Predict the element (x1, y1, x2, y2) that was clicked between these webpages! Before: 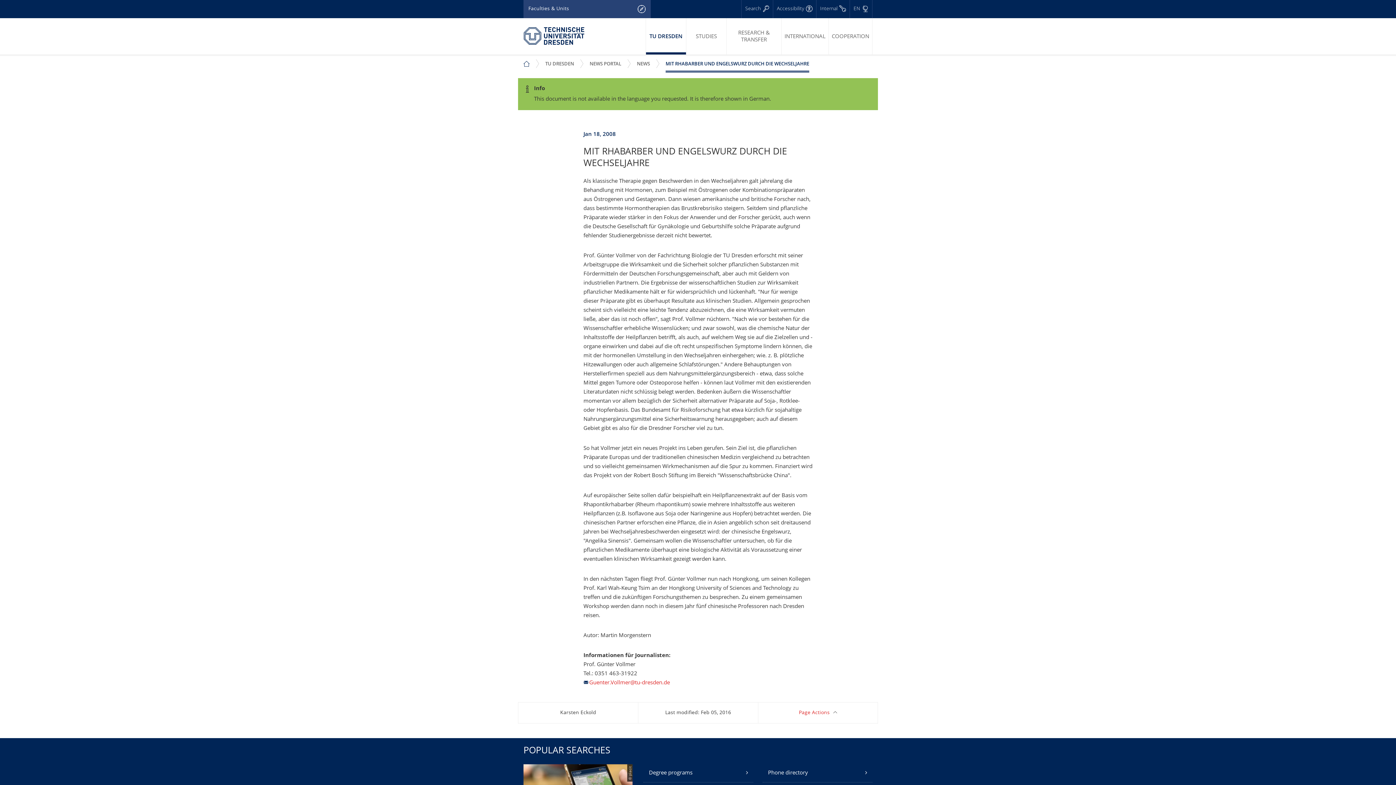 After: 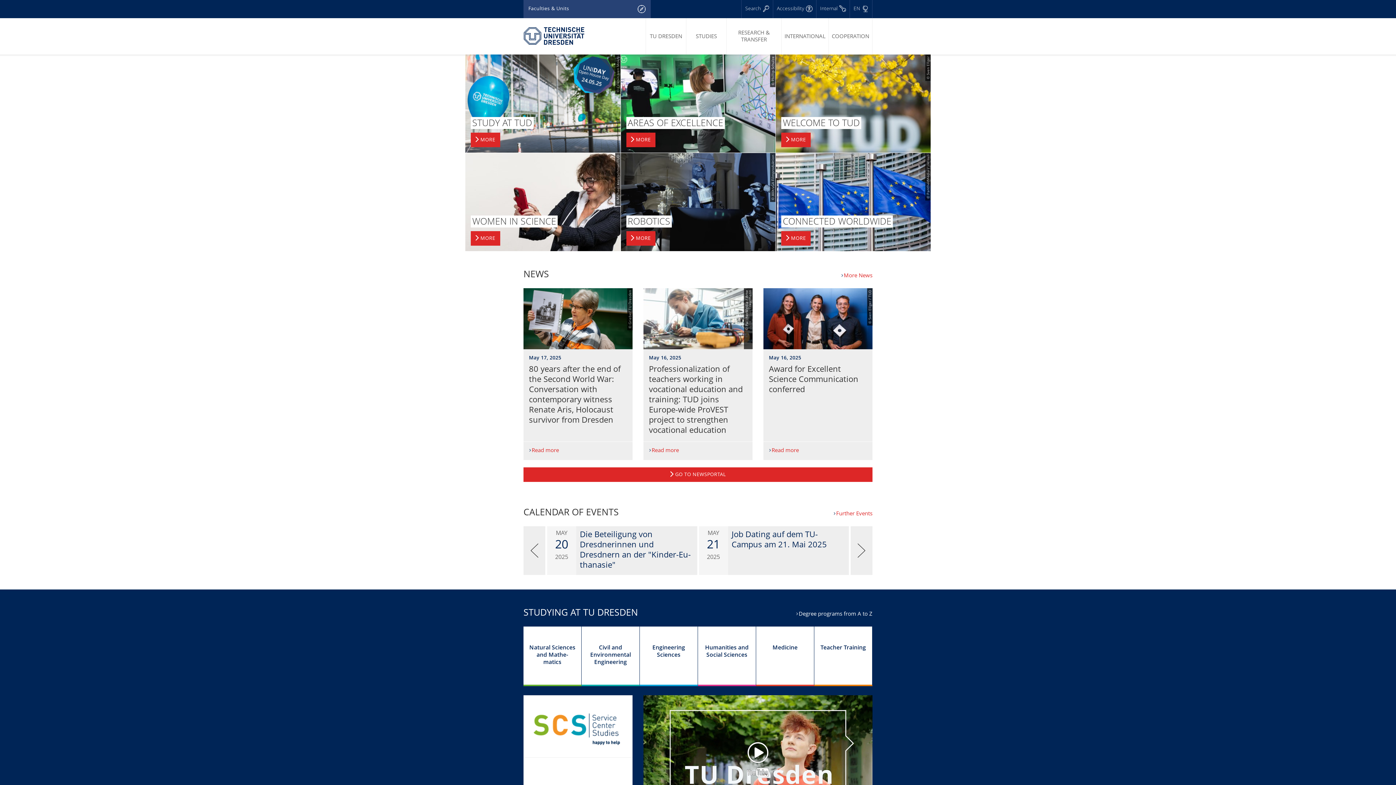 Action: bbox: (523, 60, 533, 66) label: TU DRESDEN